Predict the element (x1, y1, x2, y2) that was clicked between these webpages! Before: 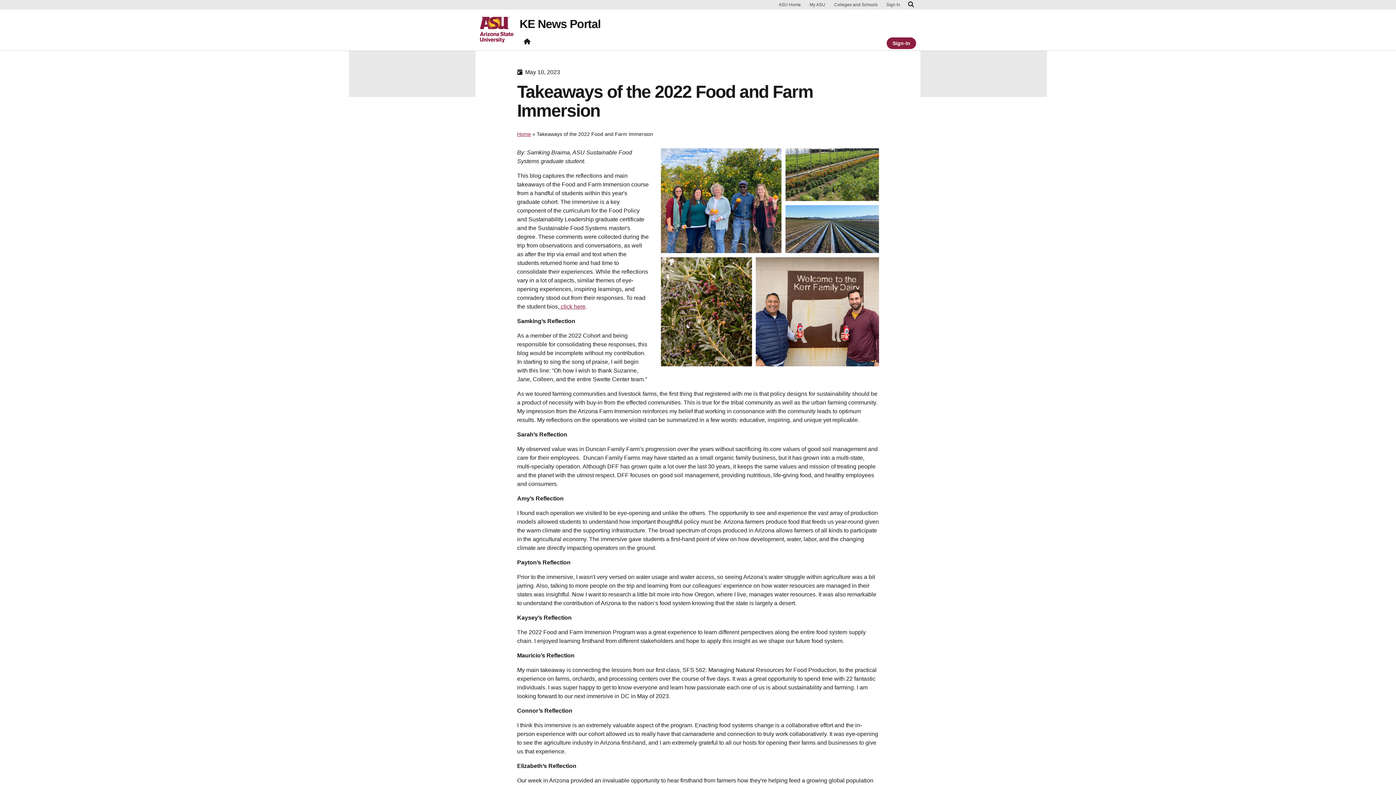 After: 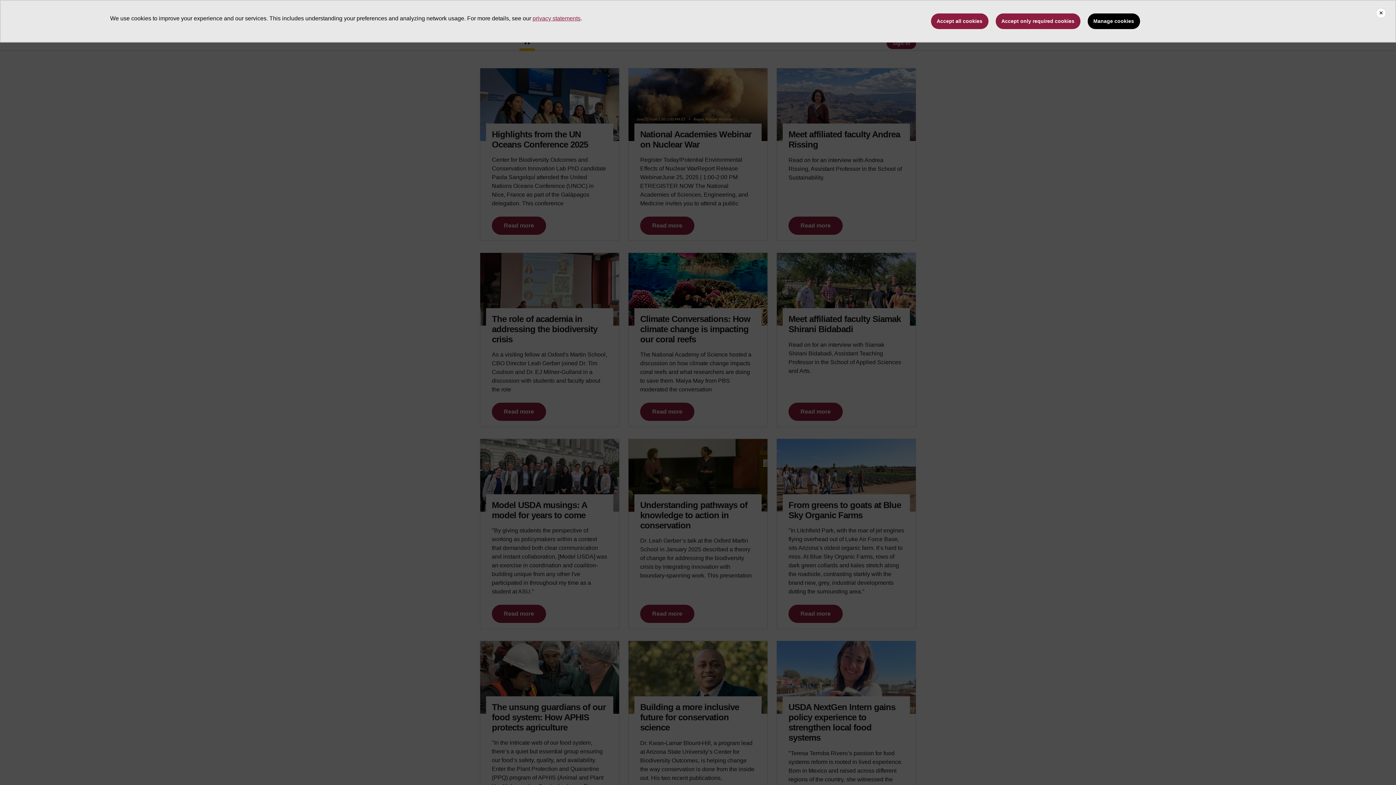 Action: label: Home bbox: (517, 131, 531, 137)